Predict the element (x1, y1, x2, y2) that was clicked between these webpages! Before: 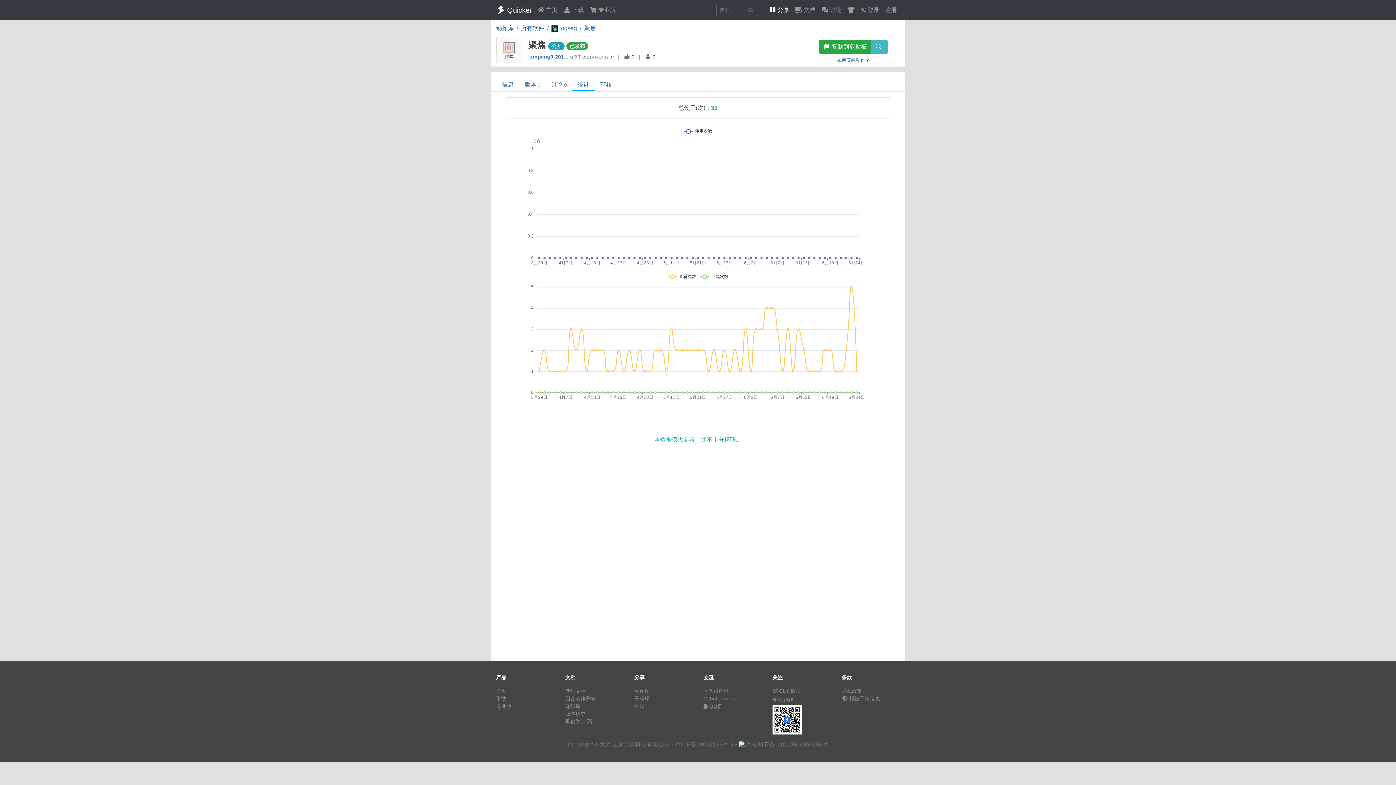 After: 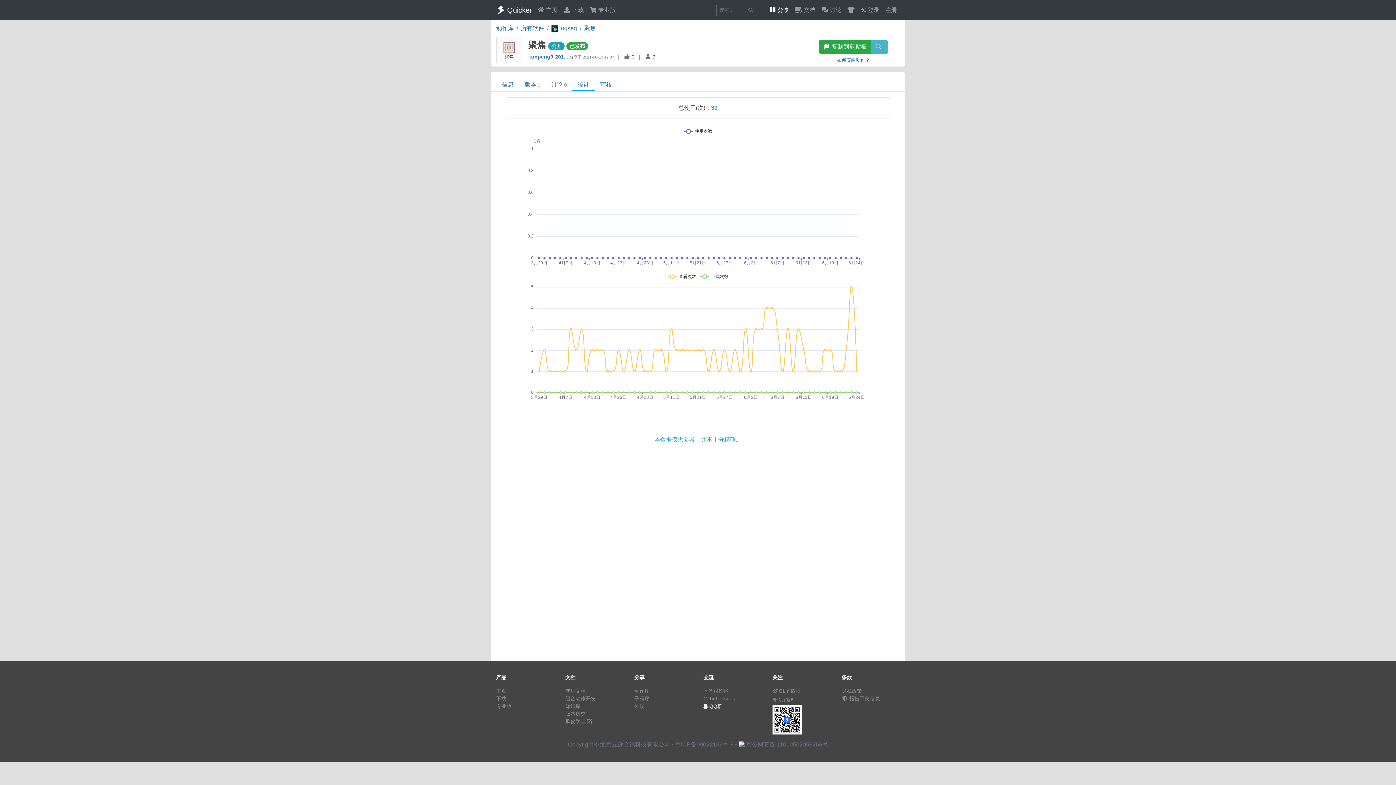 Action: bbox: (703, 703, 722, 709) label:  QQ群